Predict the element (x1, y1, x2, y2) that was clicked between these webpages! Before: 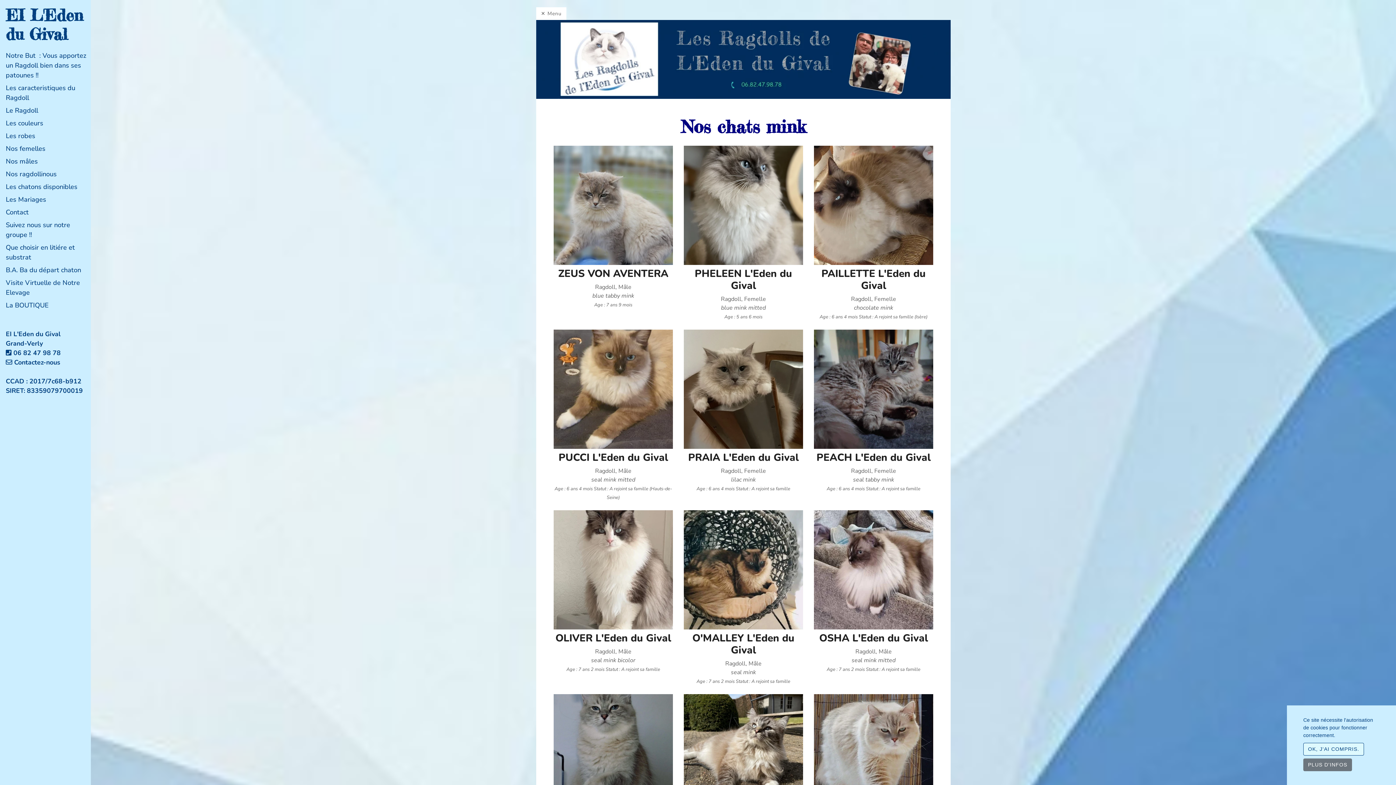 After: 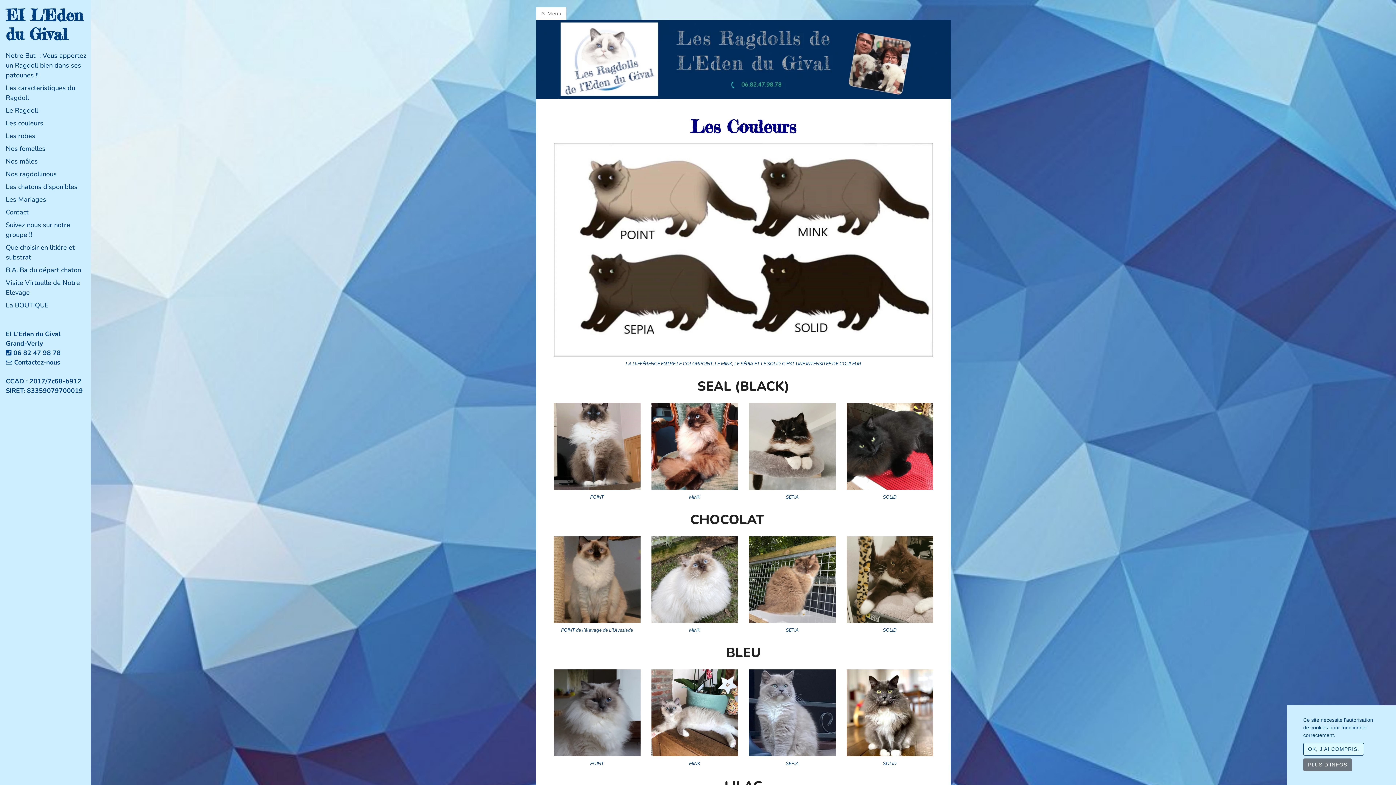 Action: bbox: (5, 118, 43, 127) label: Les couleurs